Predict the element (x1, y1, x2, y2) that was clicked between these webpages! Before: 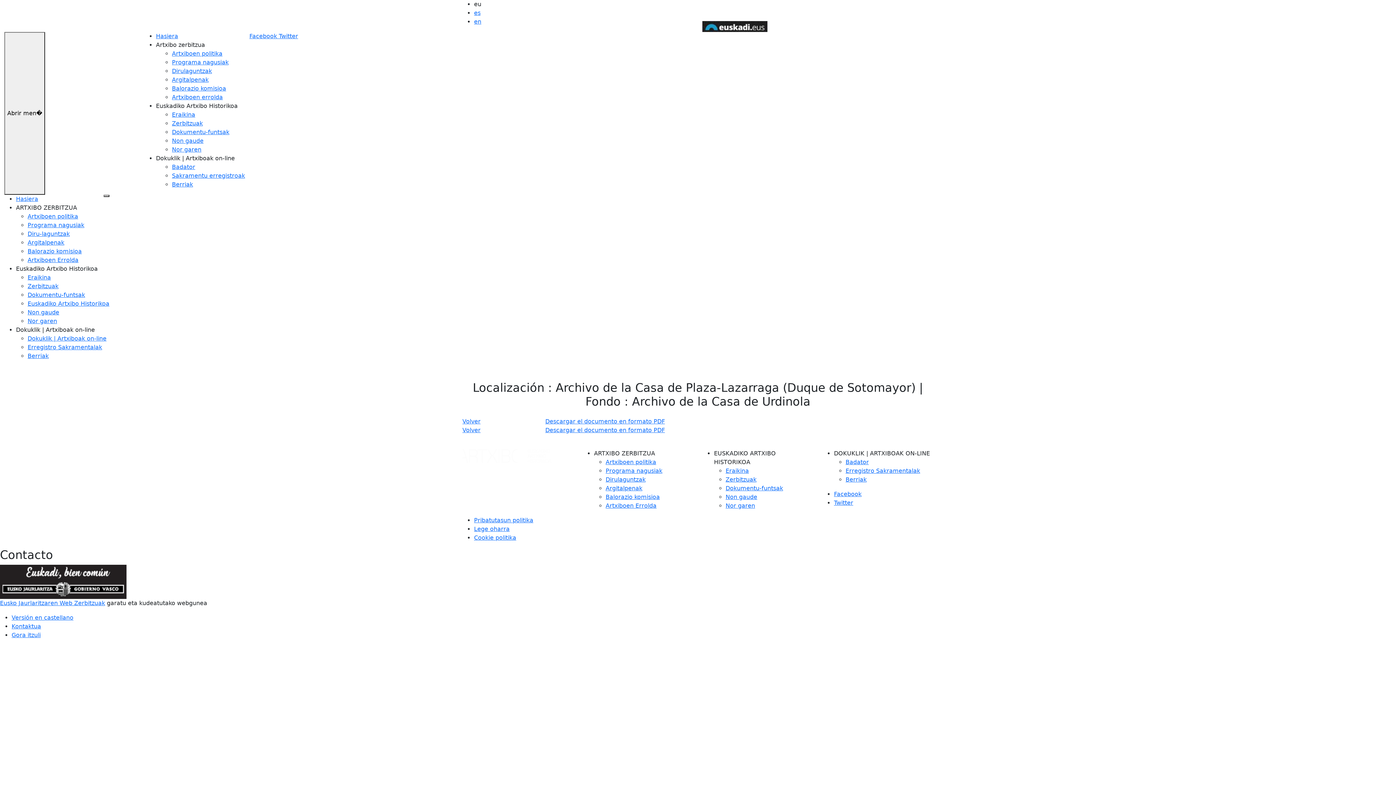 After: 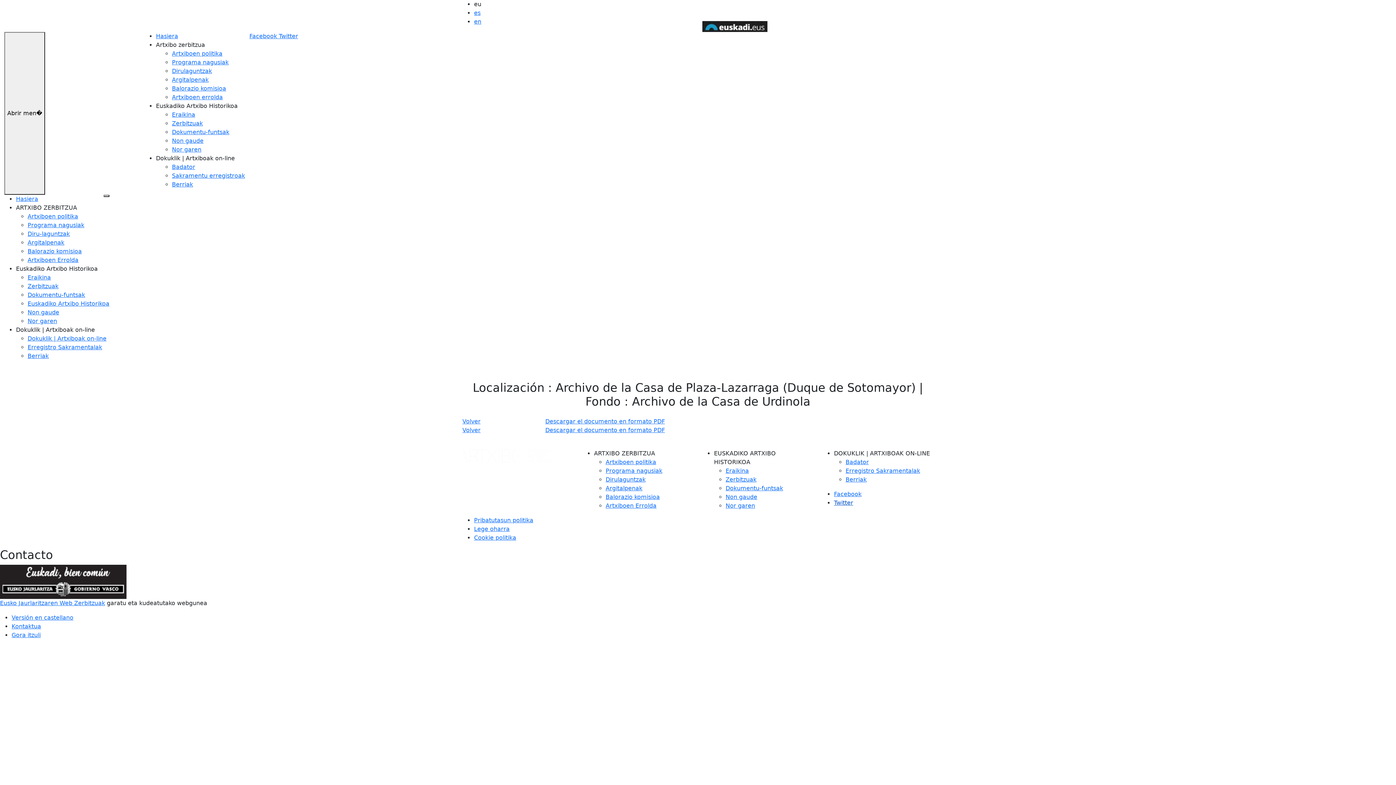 Action: label: Twitter bbox: (834, 499, 853, 506)